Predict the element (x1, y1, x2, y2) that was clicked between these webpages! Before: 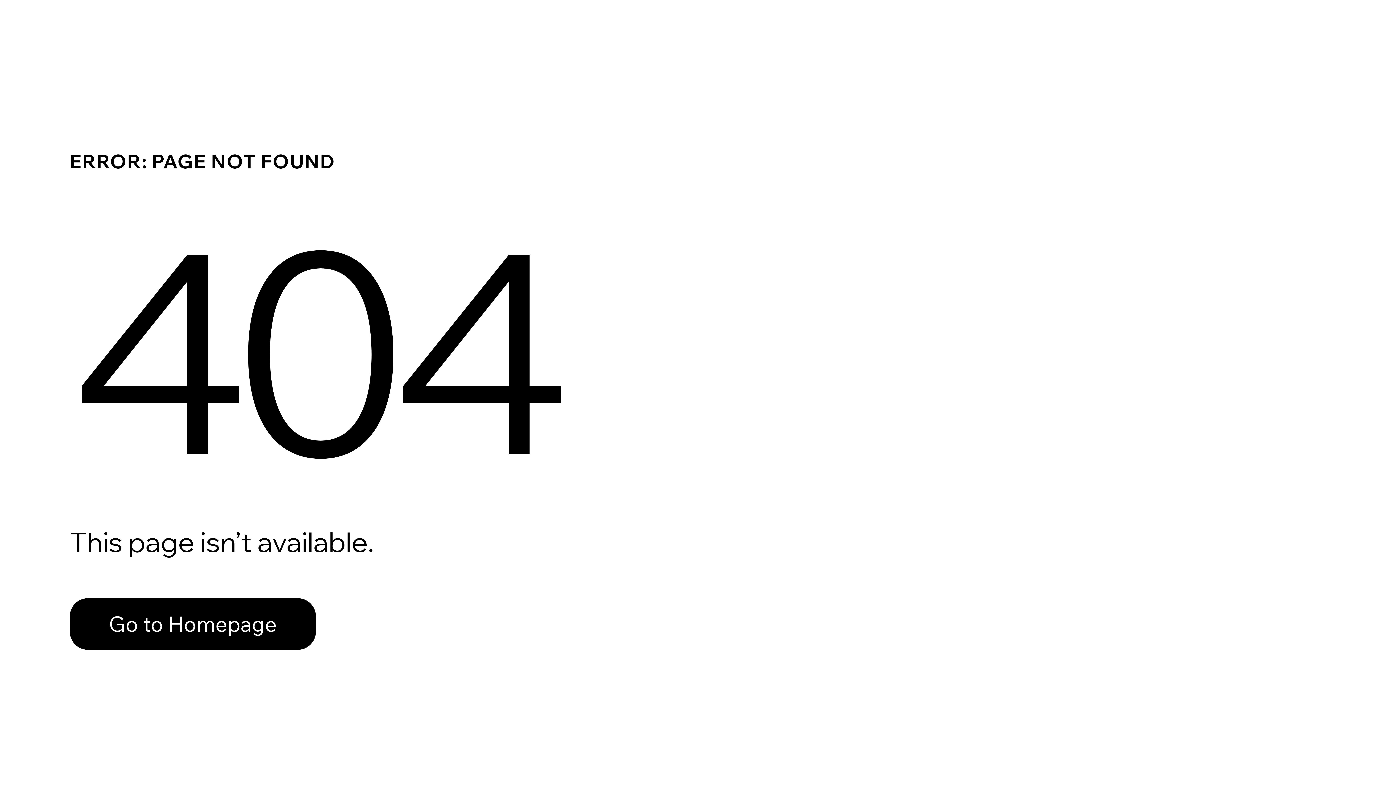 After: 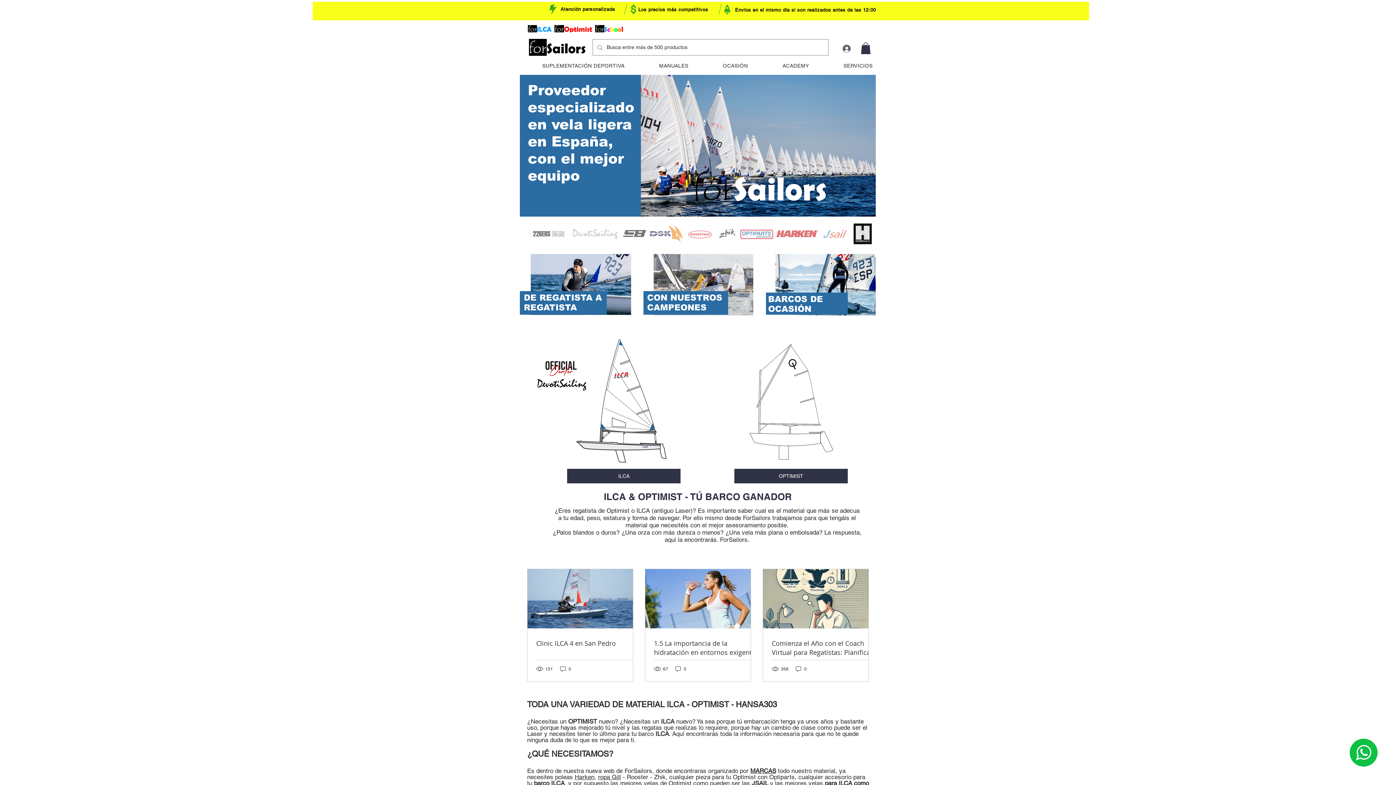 Action: bbox: (69, 598, 316, 650) label: Go to Homepage